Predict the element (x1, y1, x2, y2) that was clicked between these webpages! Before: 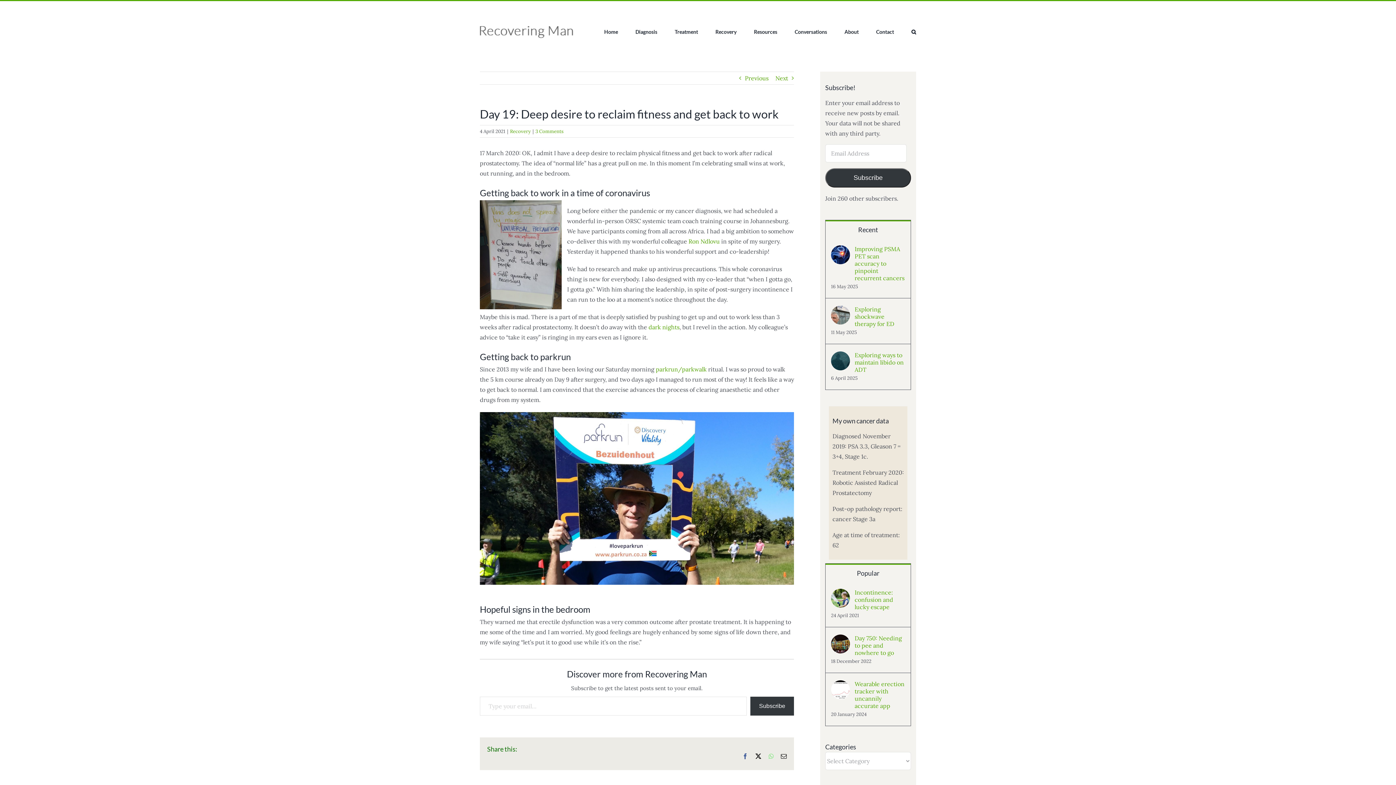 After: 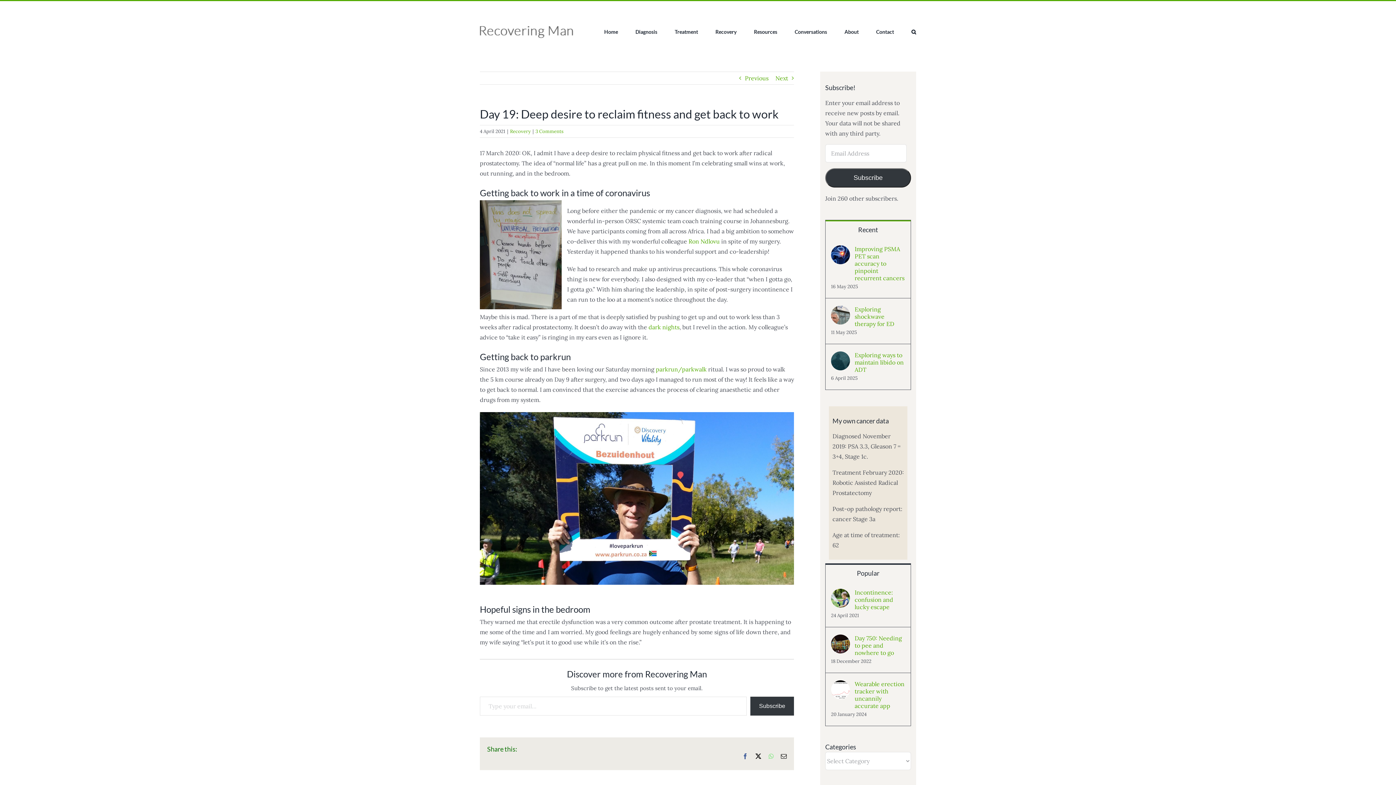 Action: bbox: (825, 564, 910, 581) label: Popular